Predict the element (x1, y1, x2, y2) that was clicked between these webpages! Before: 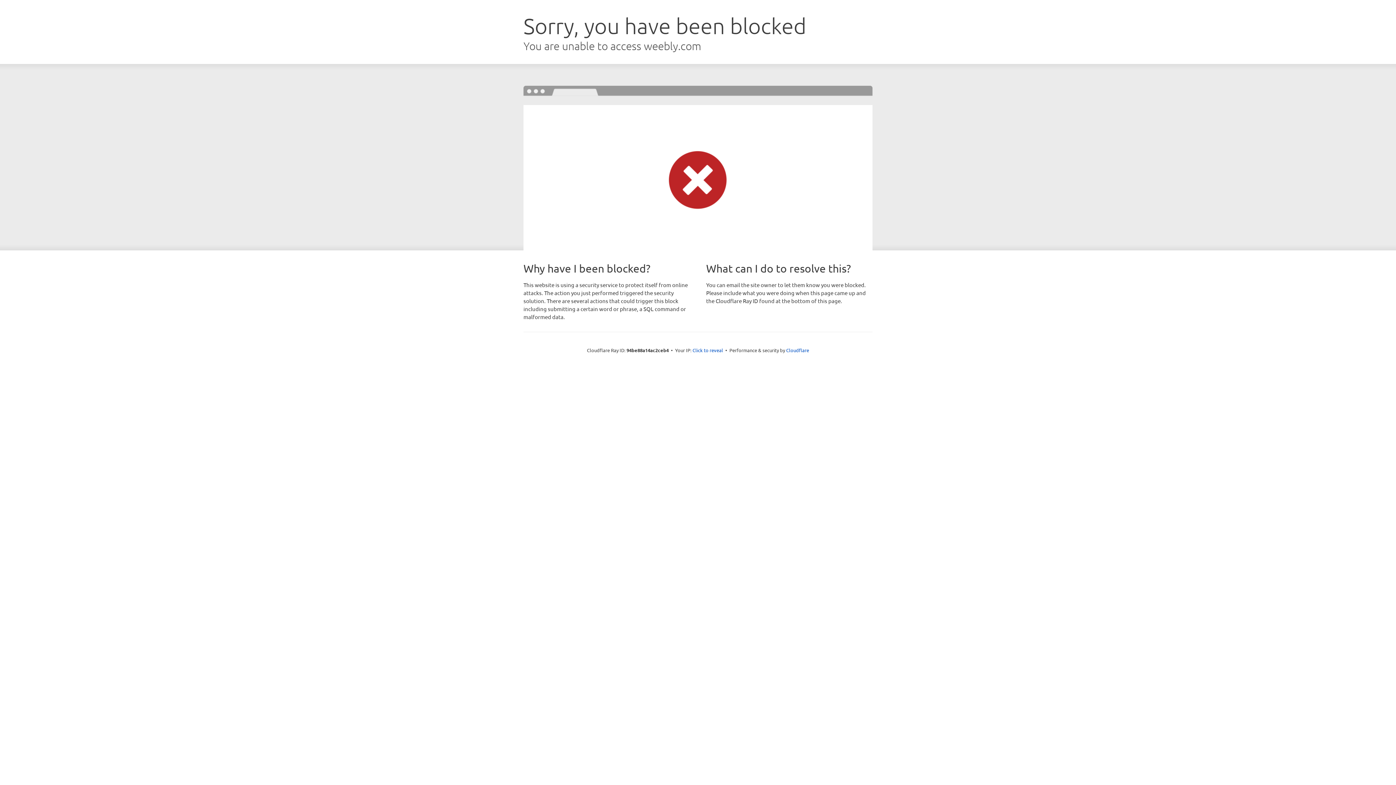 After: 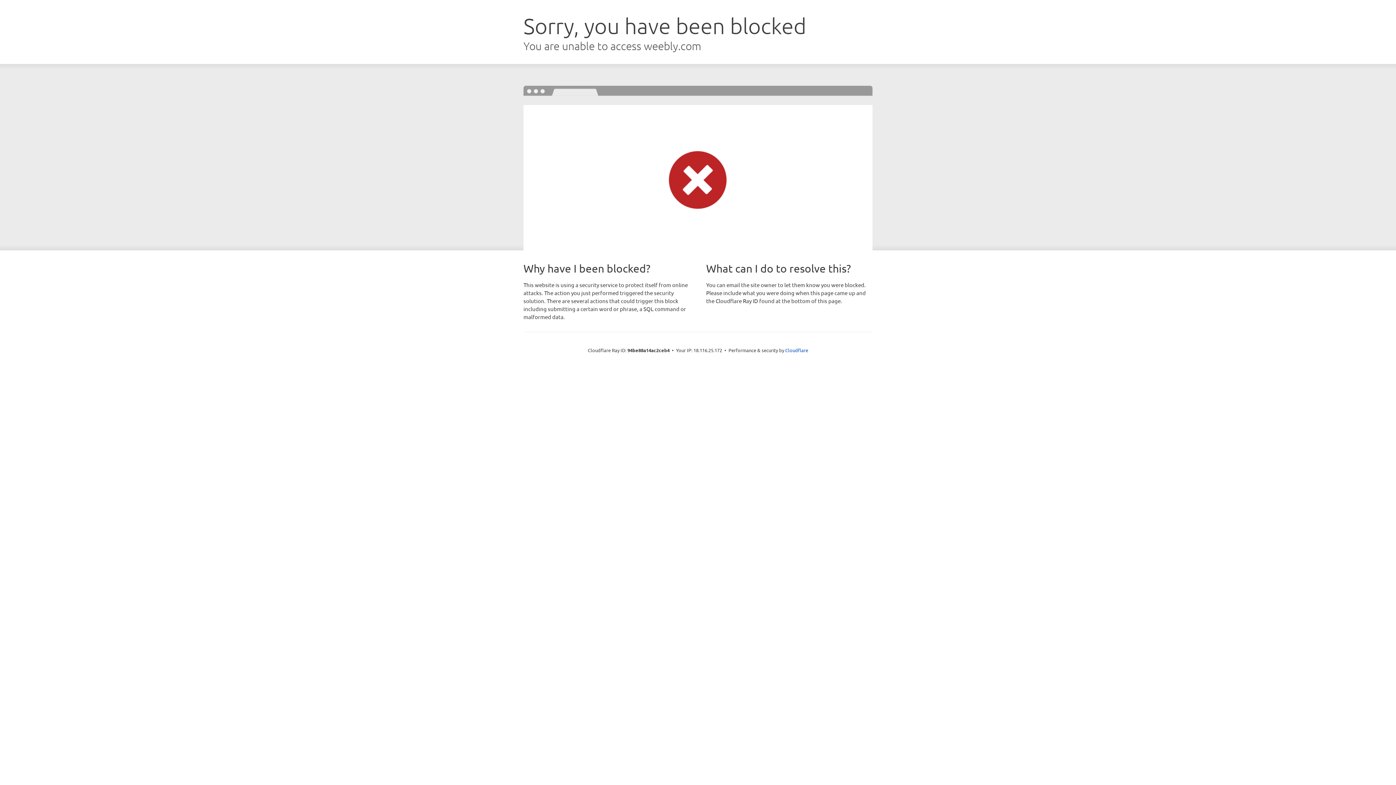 Action: bbox: (692, 346, 723, 353) label: Click to reveal